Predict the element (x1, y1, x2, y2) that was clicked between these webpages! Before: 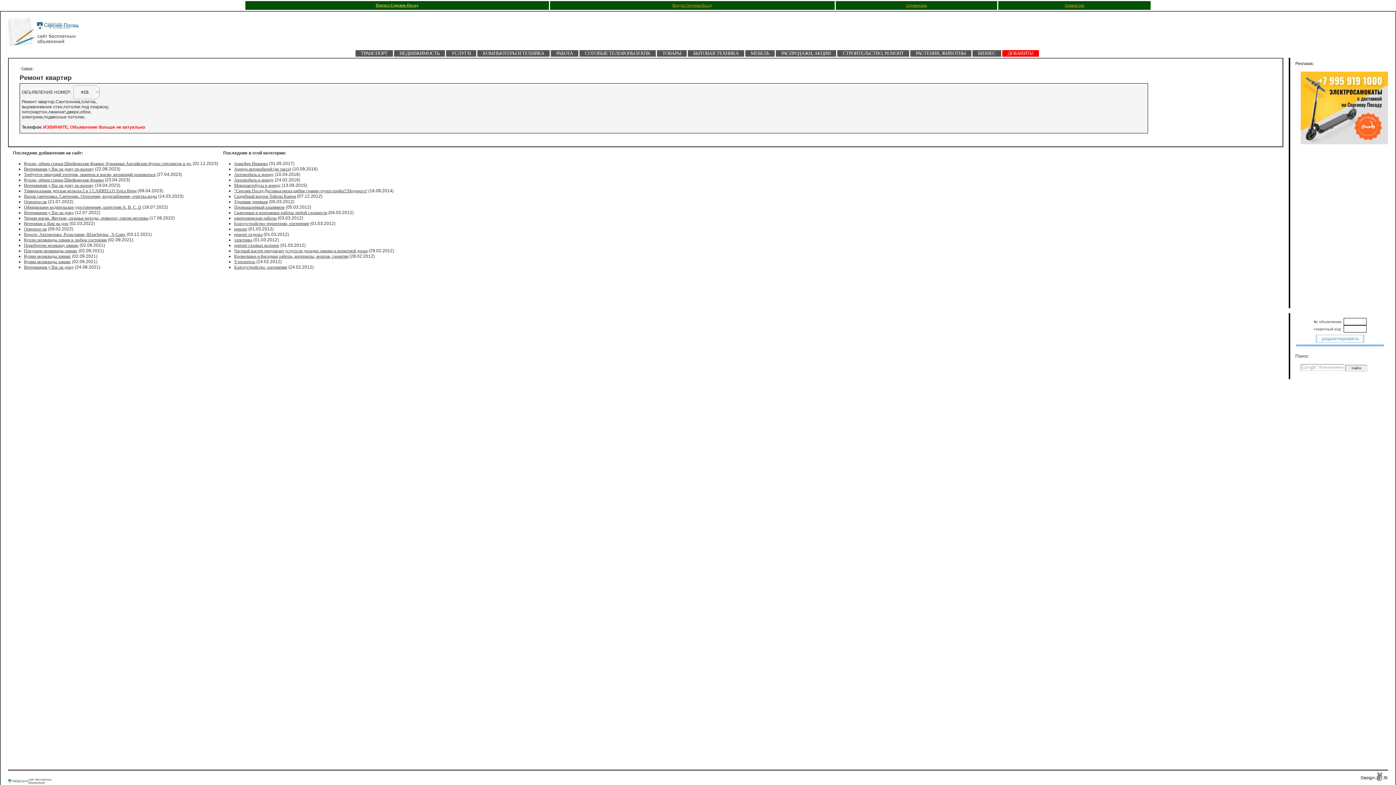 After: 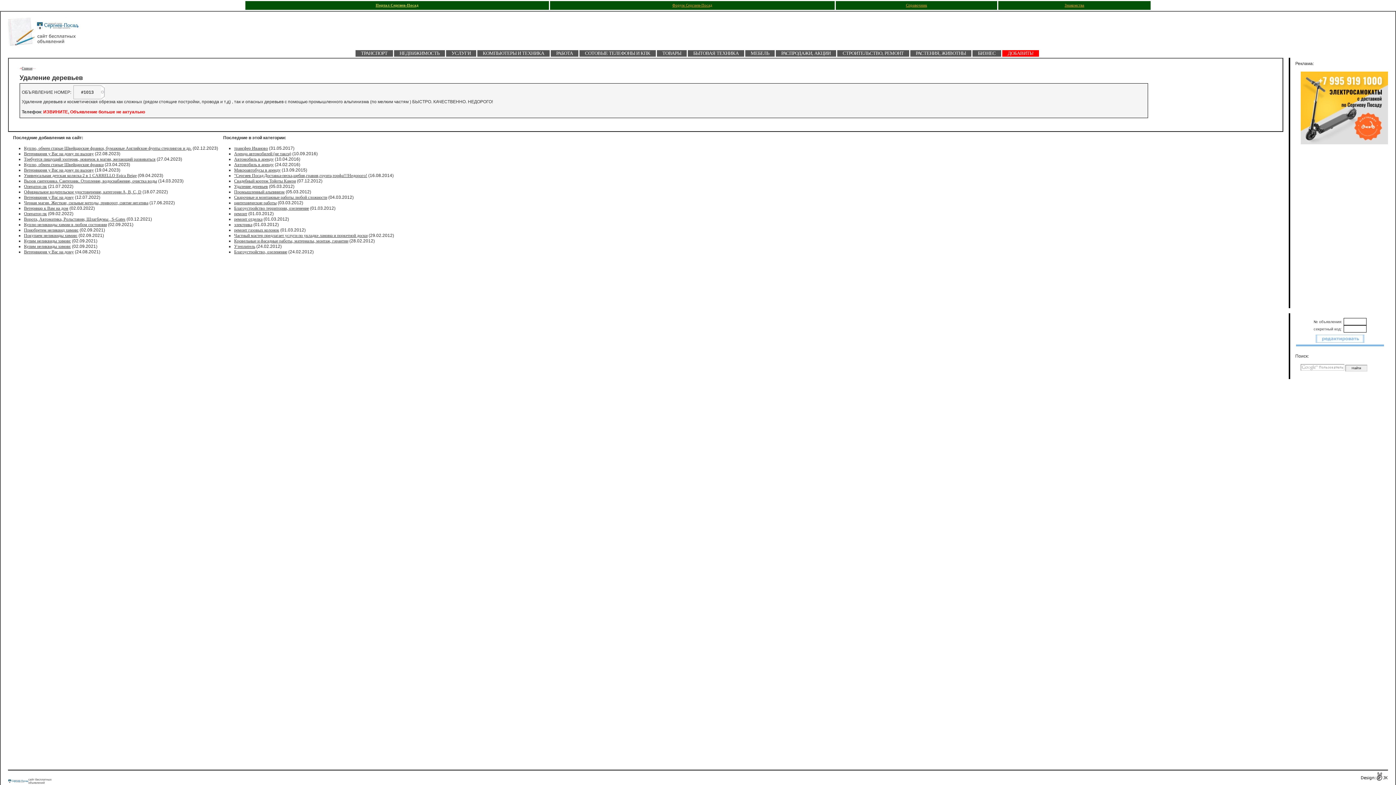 Action: bbox: (234, 199, 268, 204) label: Удаление деревьев